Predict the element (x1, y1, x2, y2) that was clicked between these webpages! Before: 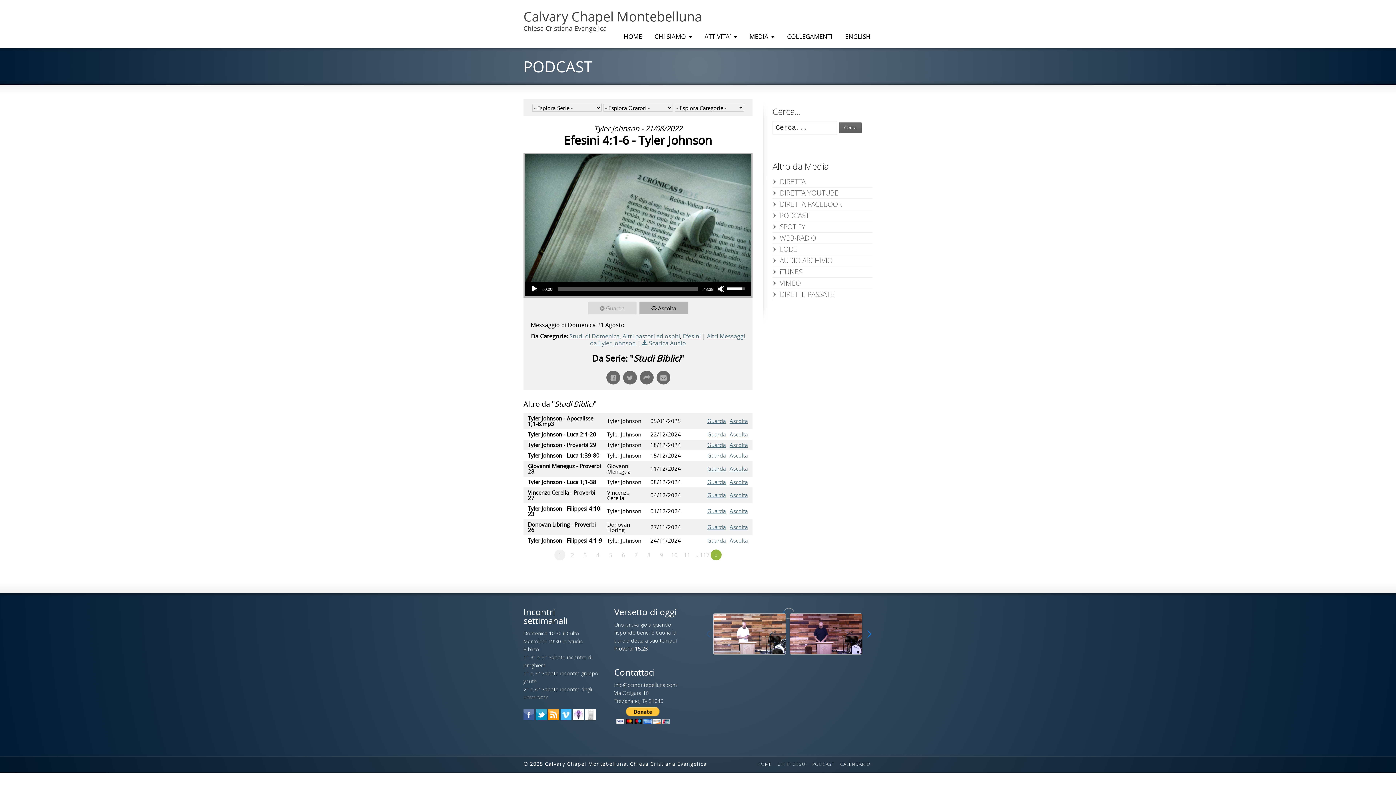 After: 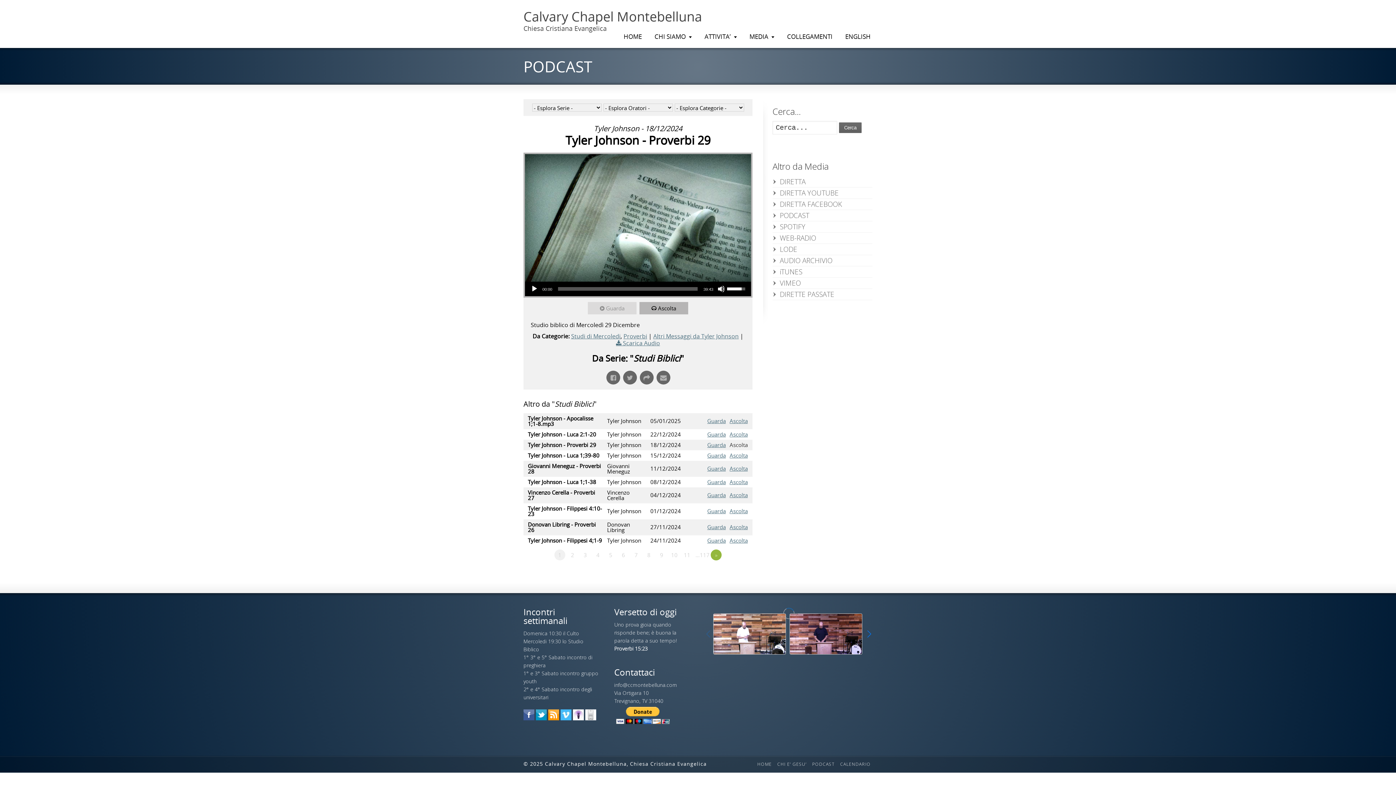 Action: label: Ascolta bbox: (729, 441, 748, 448)